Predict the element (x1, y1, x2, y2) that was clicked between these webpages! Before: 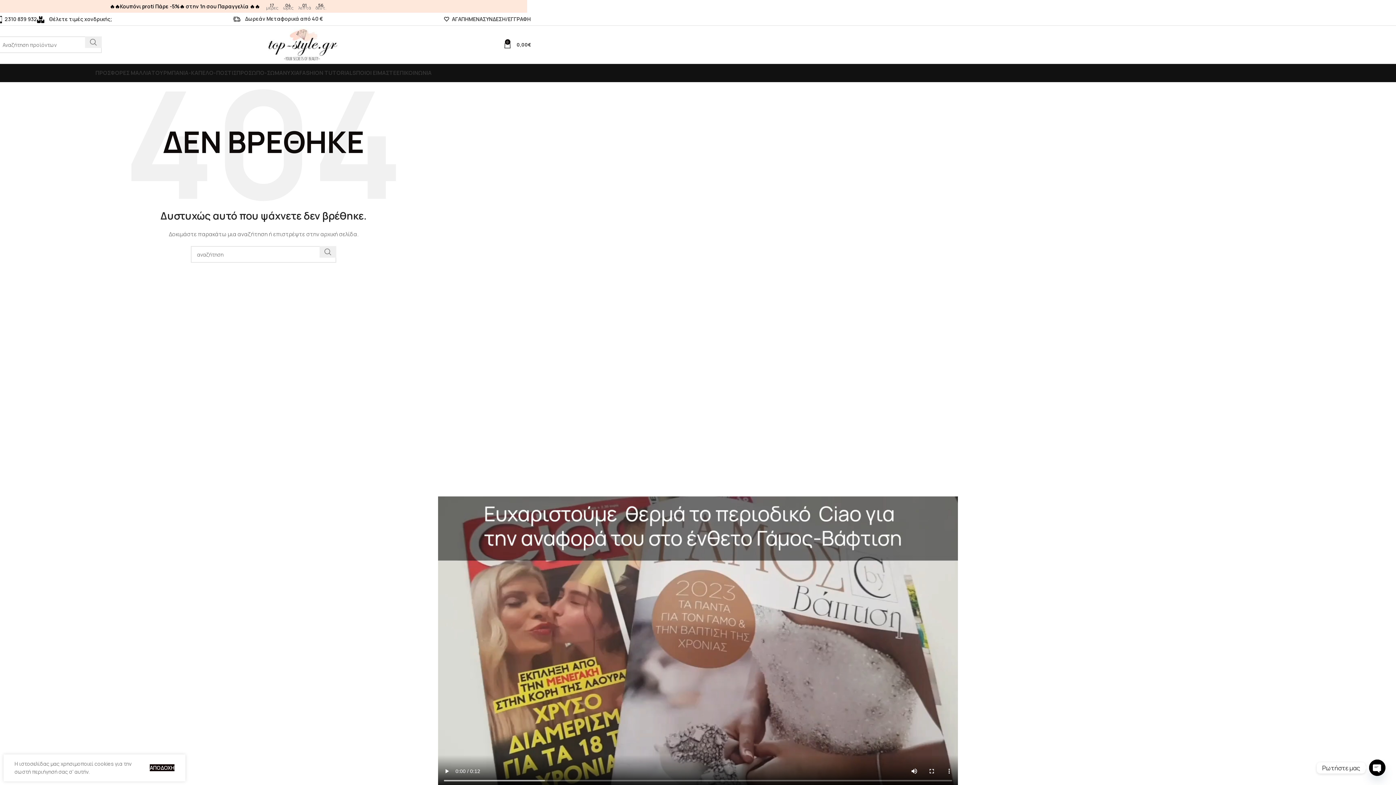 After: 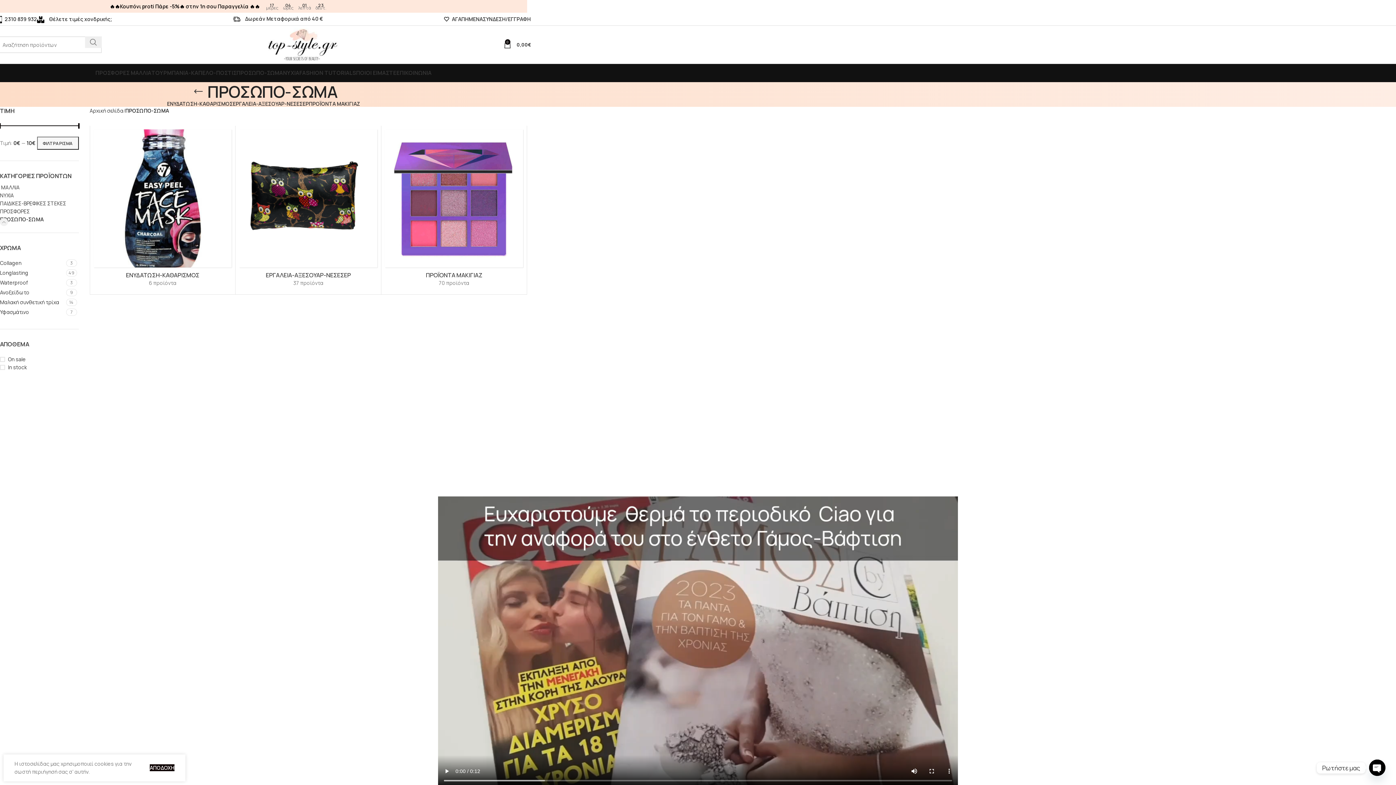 Action: label: ΠΡΟΣΩΠΟ-ΣΩΜΑ bbox: (236, 65, 283, 80)